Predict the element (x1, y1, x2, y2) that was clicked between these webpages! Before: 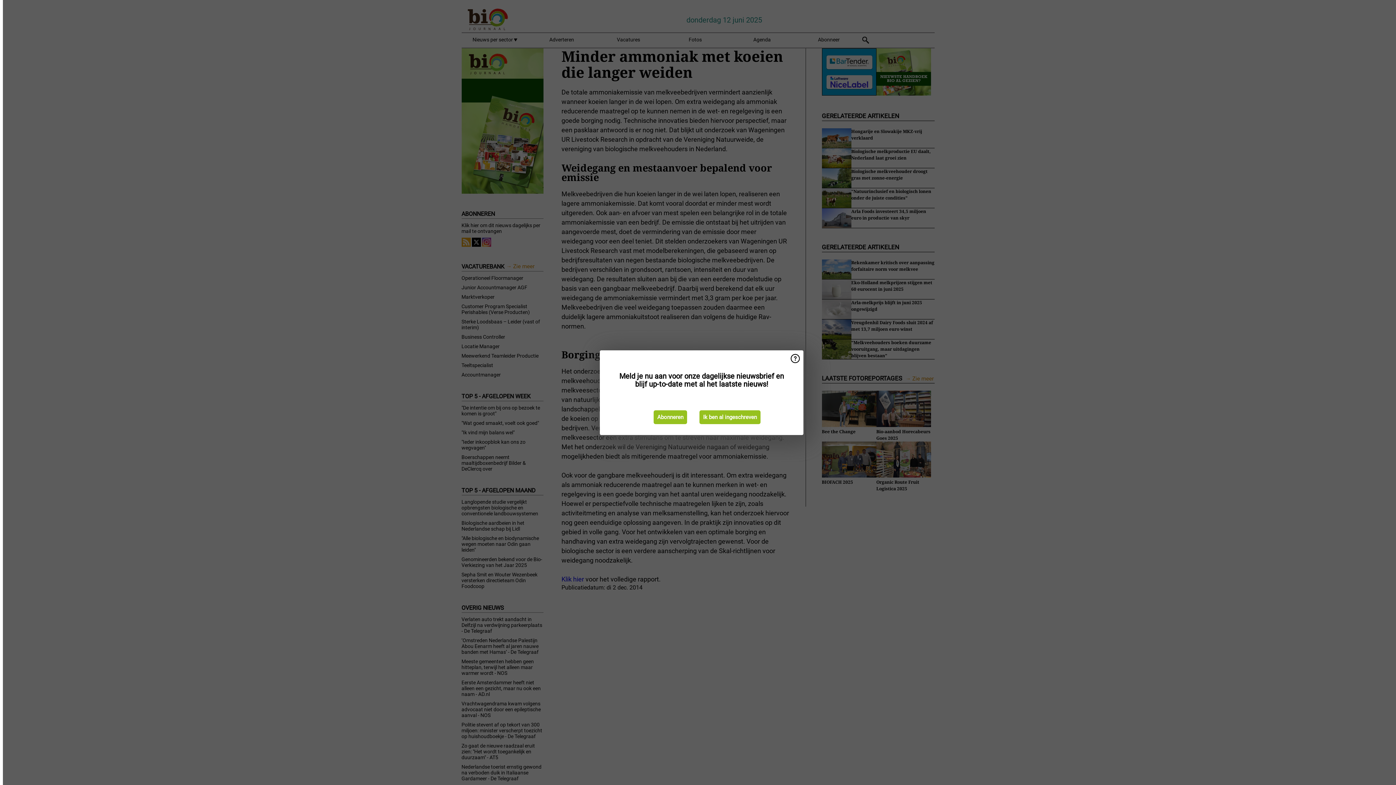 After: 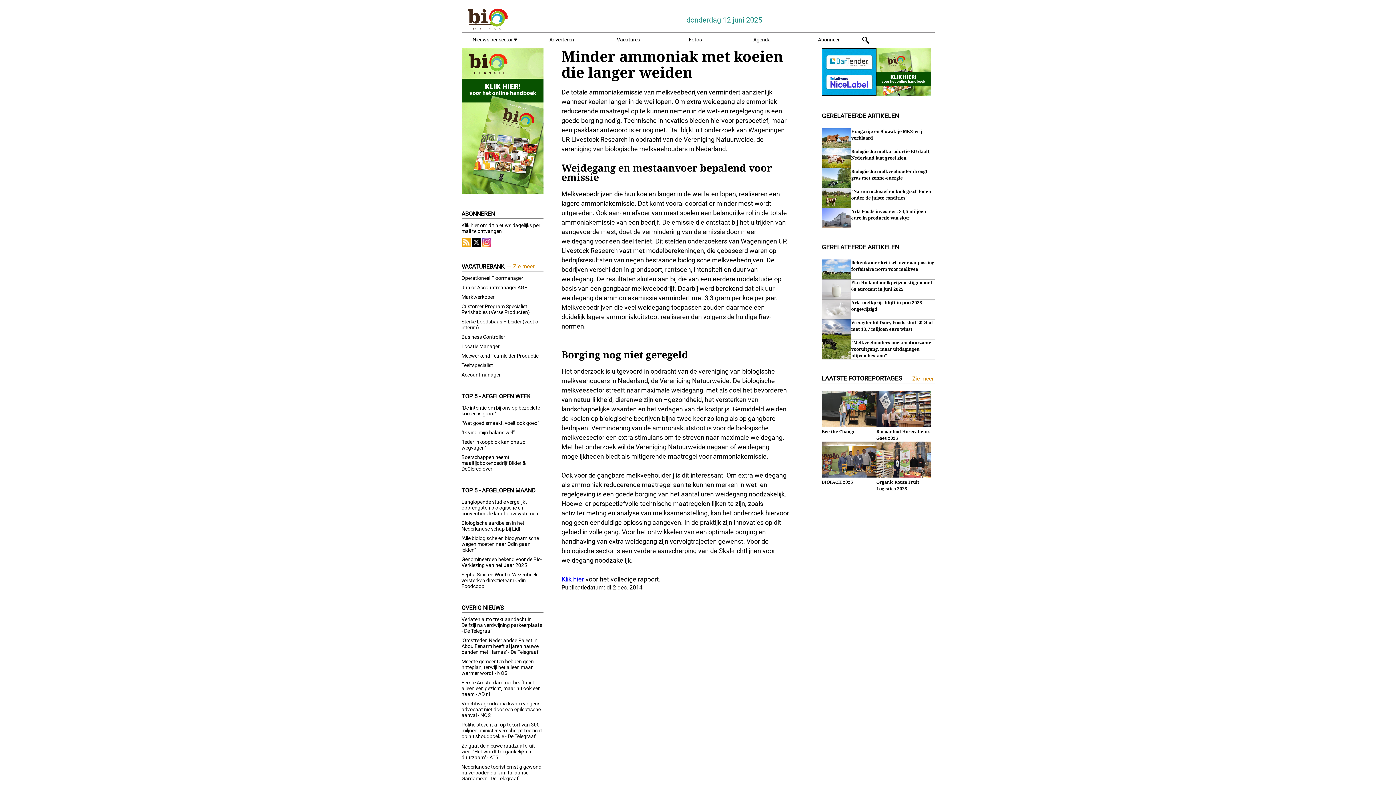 Action: label: Ik ben al ingeschreven bbox: (699, 410, 760, 424)